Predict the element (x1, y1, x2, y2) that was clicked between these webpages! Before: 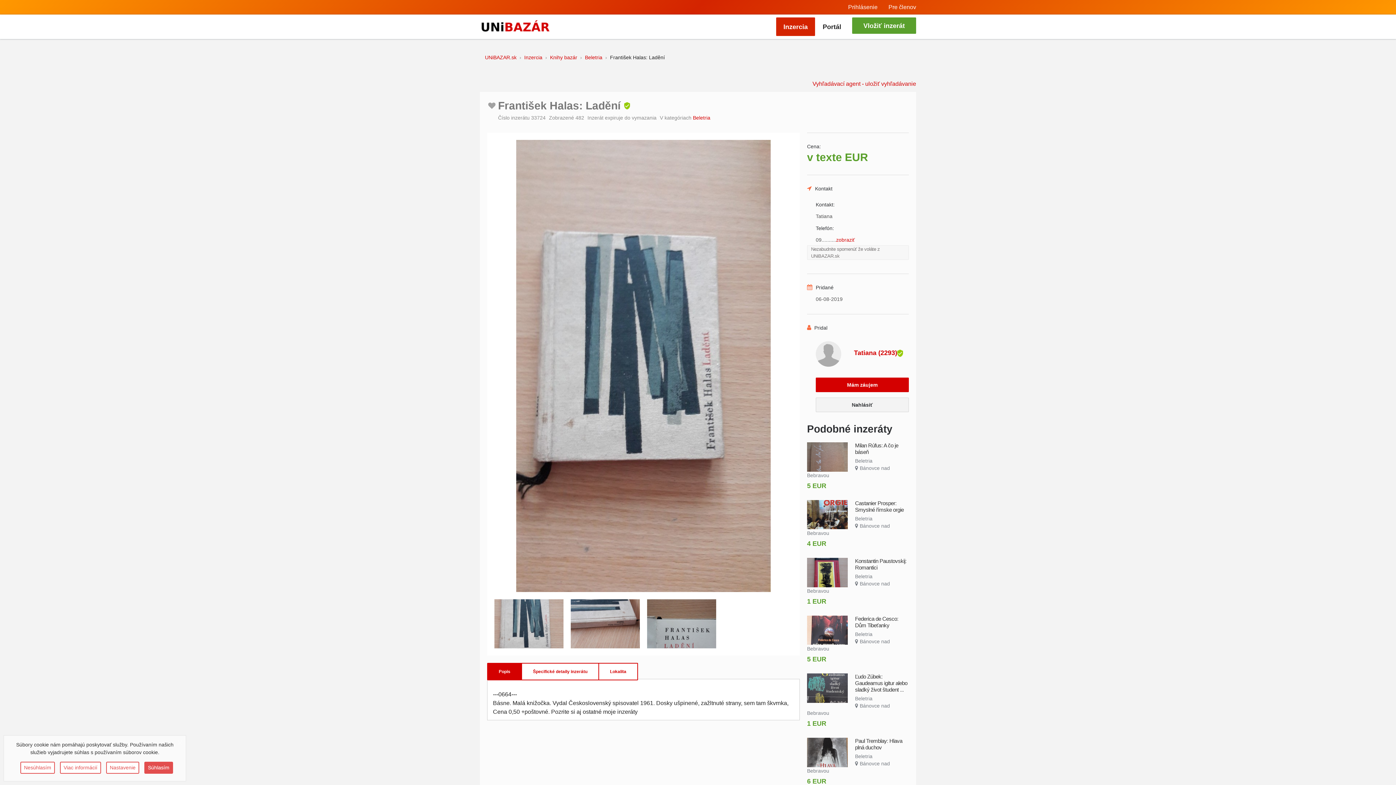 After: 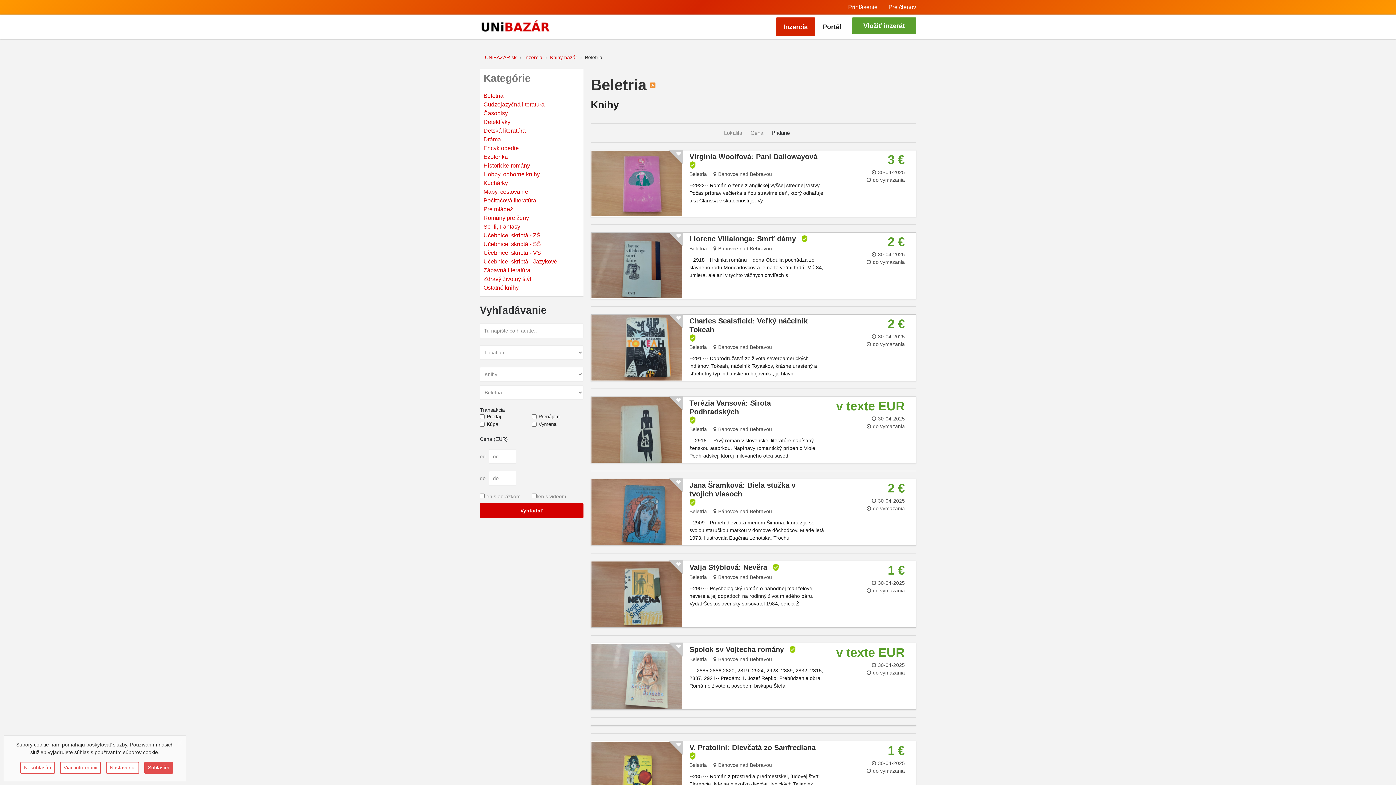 Action: bbox: (855, 753, 872, 759) label: Beletria